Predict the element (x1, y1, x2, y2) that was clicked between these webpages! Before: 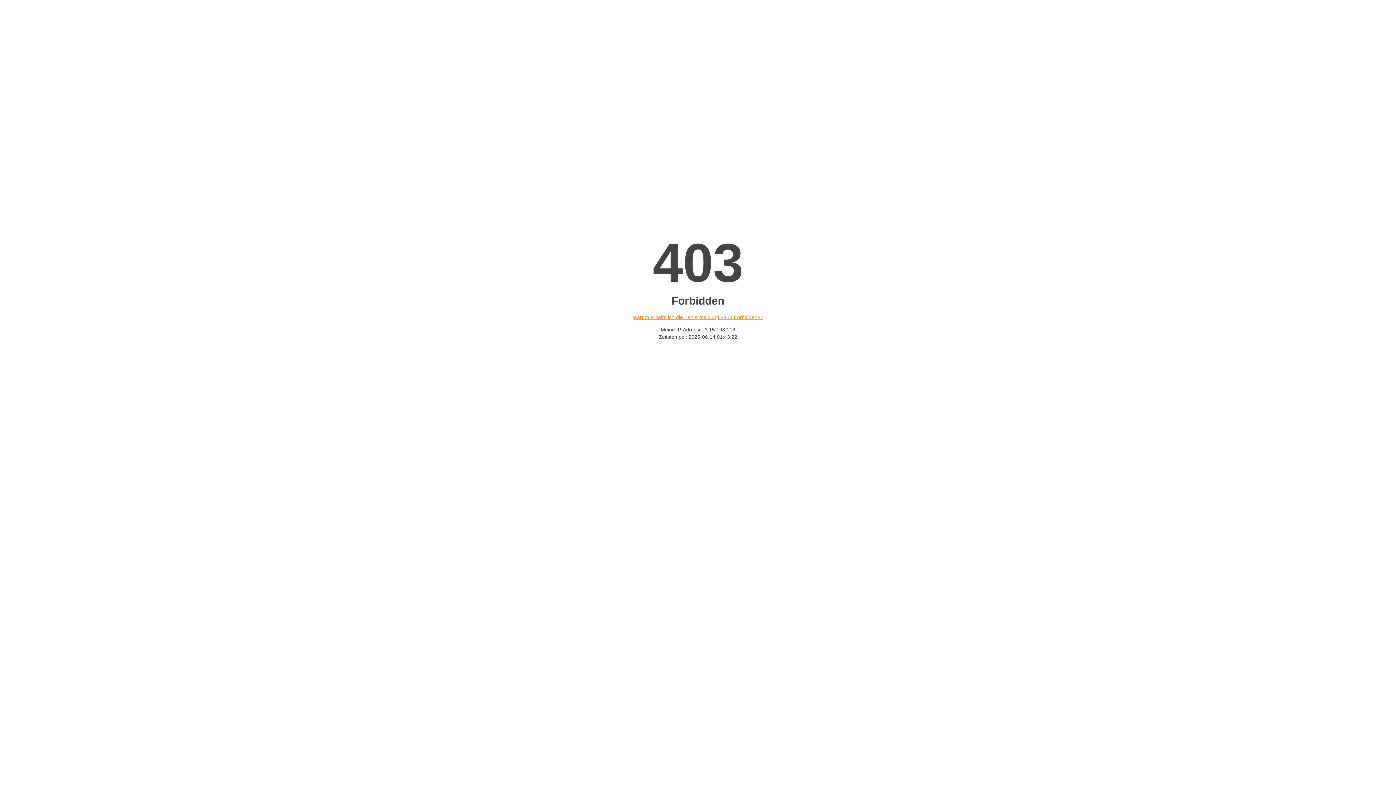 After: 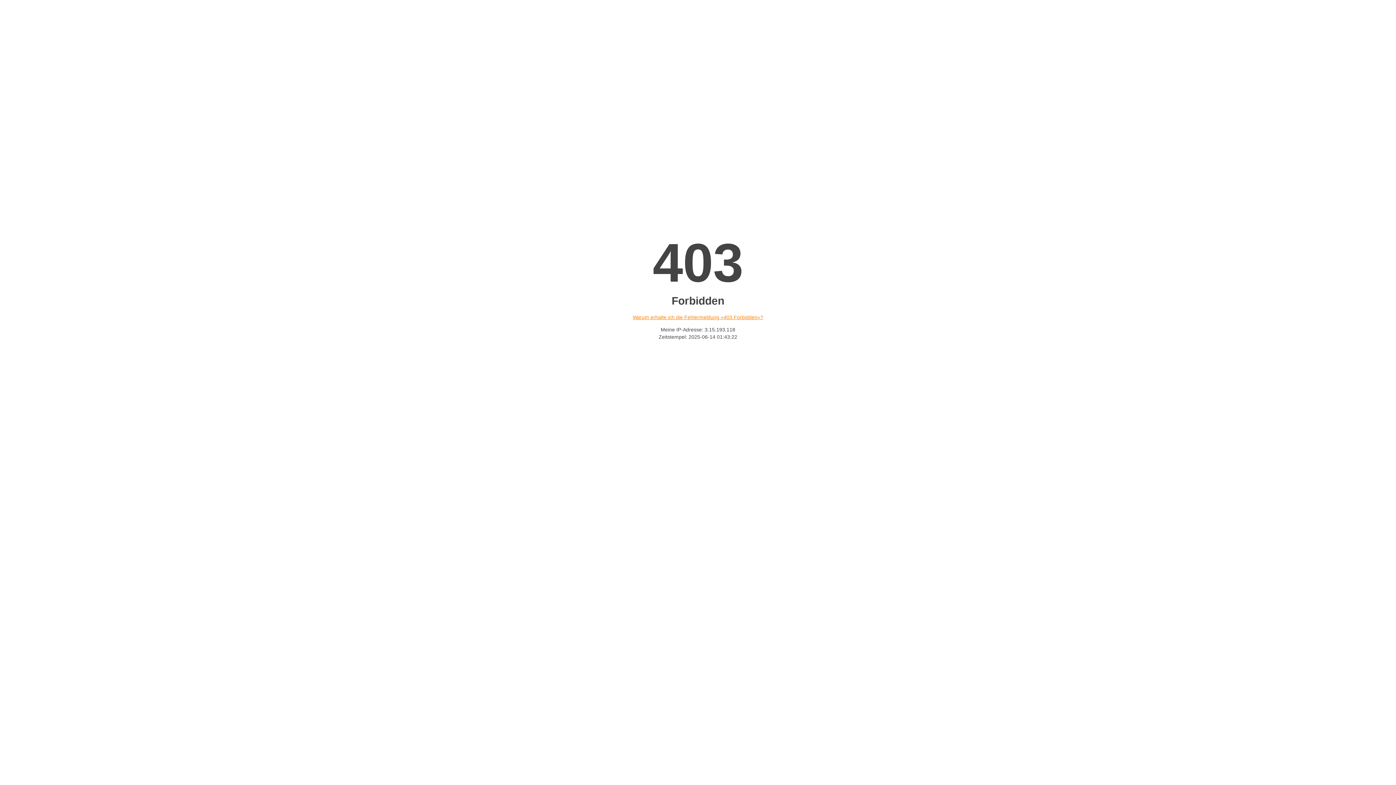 Action: bbox: (632, 314, 763, 320) label: Warum erhalte ich die Fehlermeldung «403 Forbidden»?